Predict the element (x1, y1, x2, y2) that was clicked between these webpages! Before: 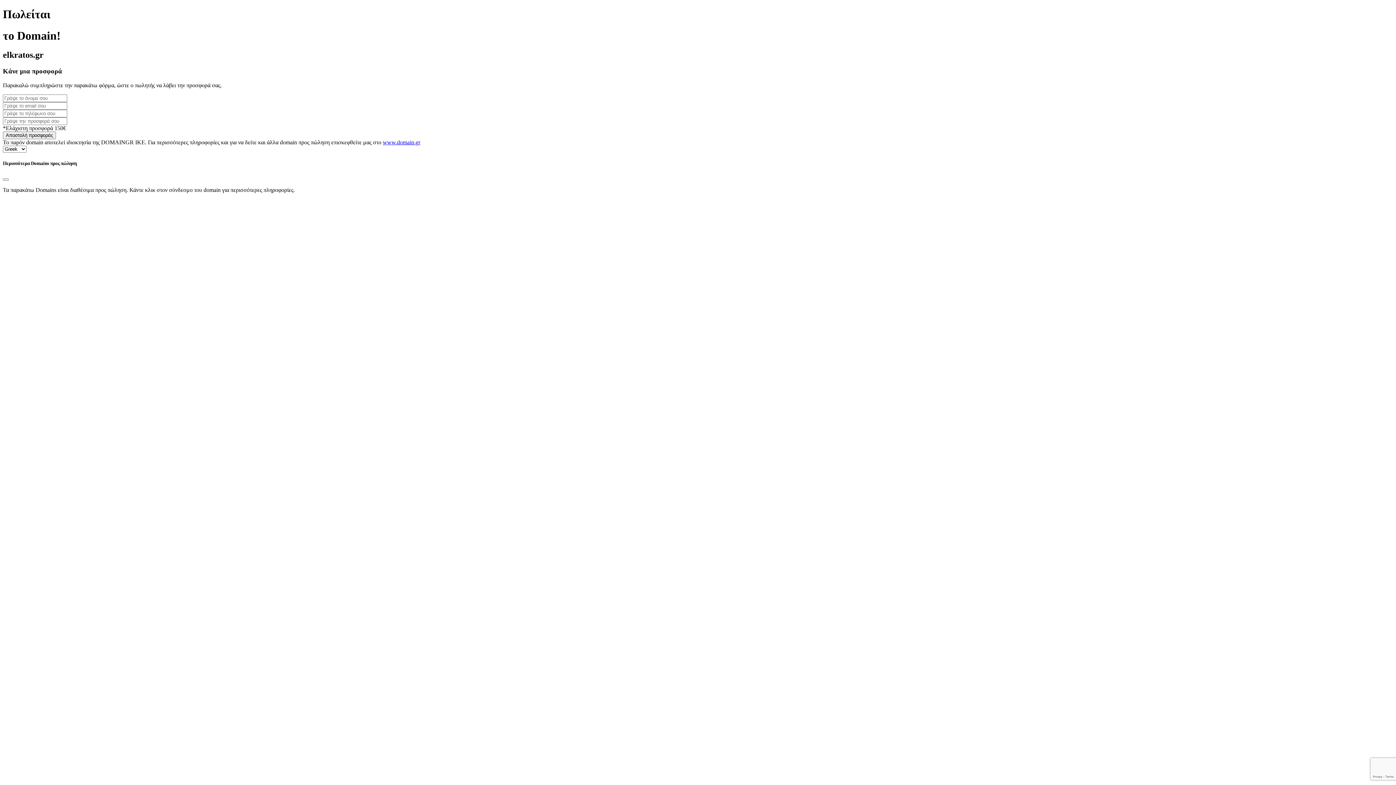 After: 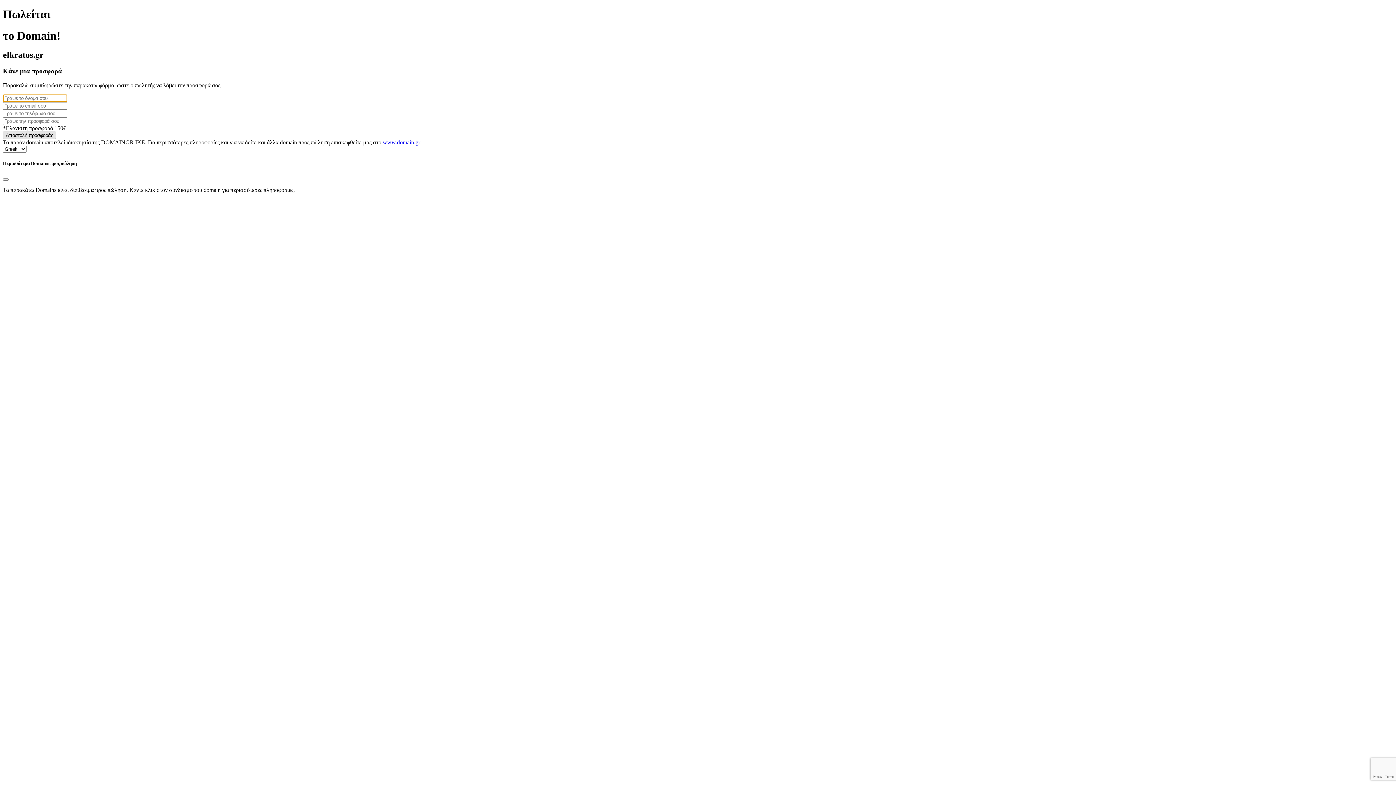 Action: bbox: (2, 131, 56, 139) label: Αποστολή προσφοράς